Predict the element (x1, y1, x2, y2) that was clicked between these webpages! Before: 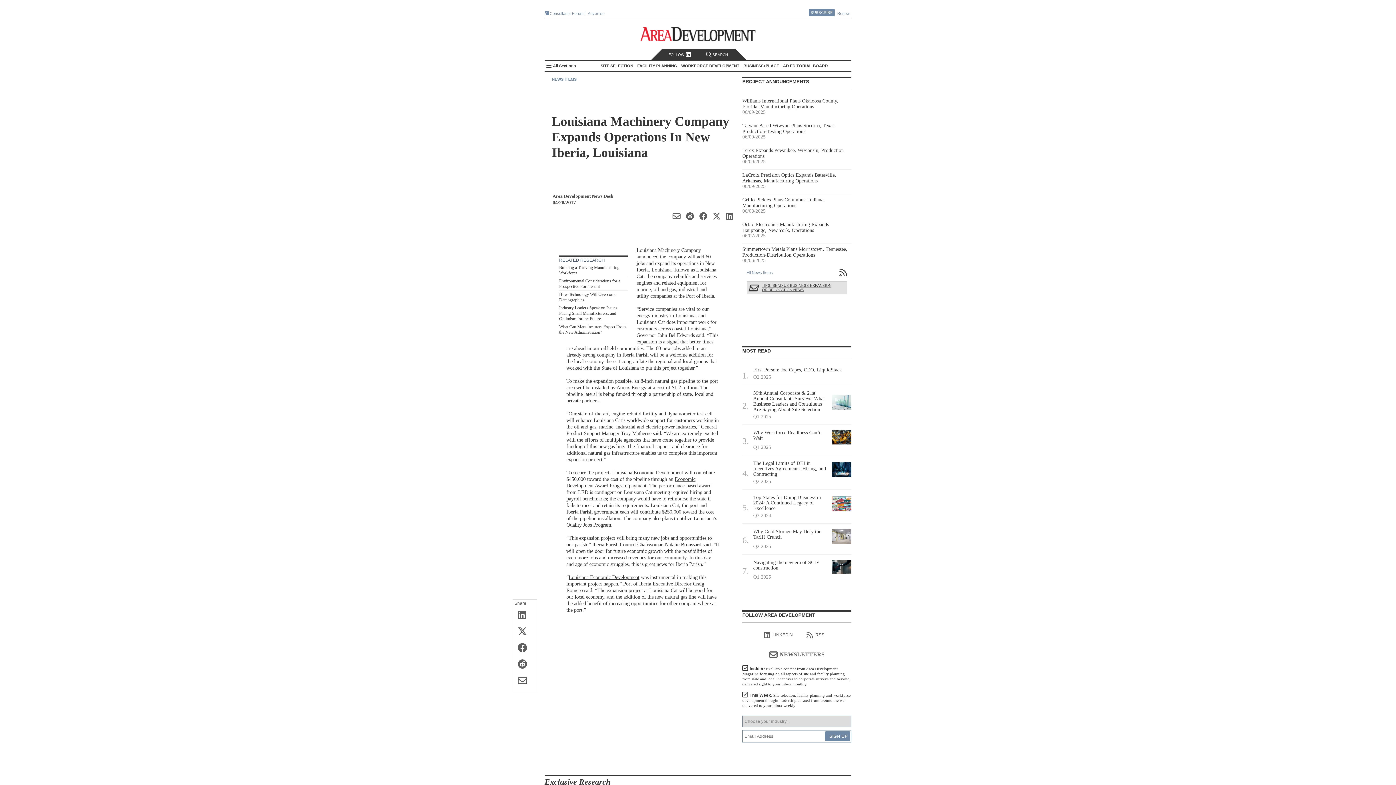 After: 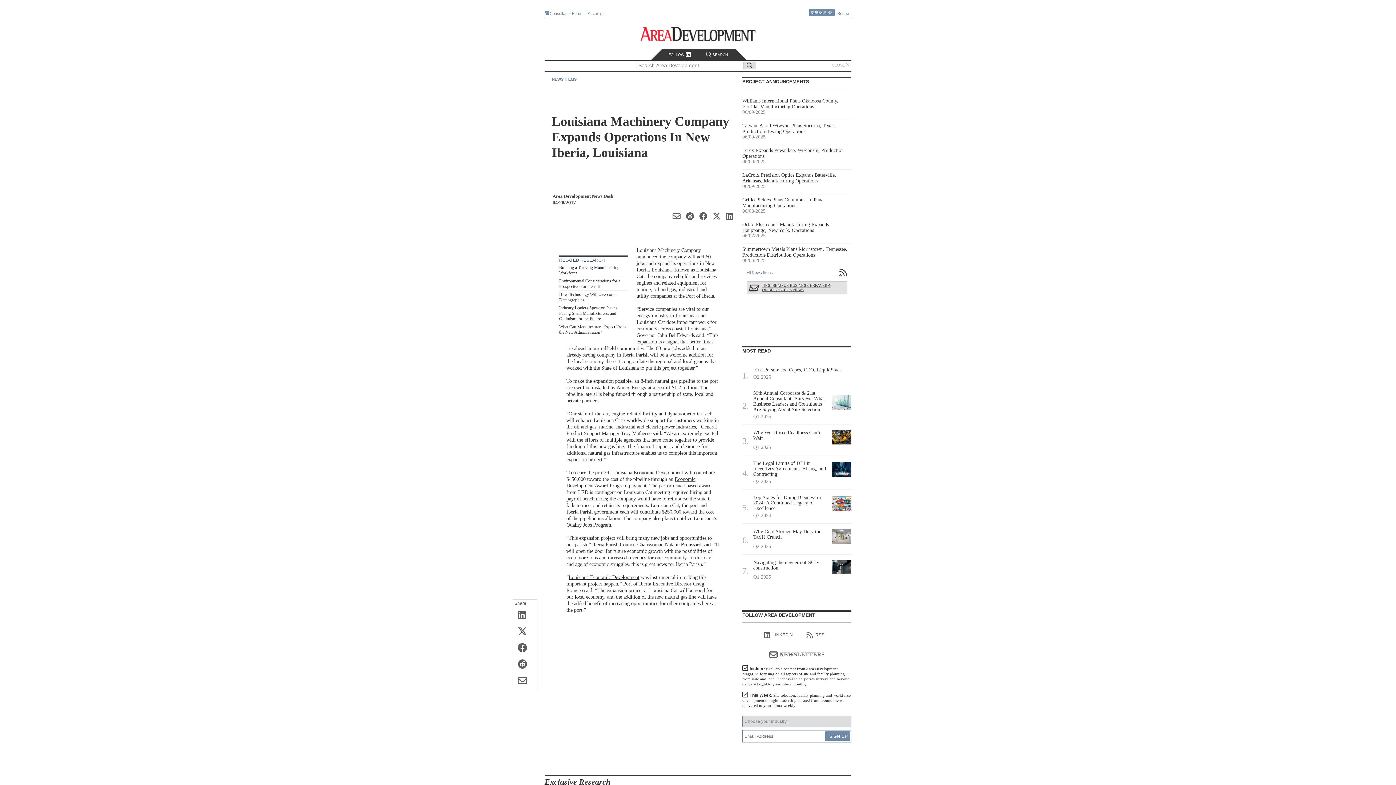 Action: label: SEARCH bbox: (699, 49, 734, 59)